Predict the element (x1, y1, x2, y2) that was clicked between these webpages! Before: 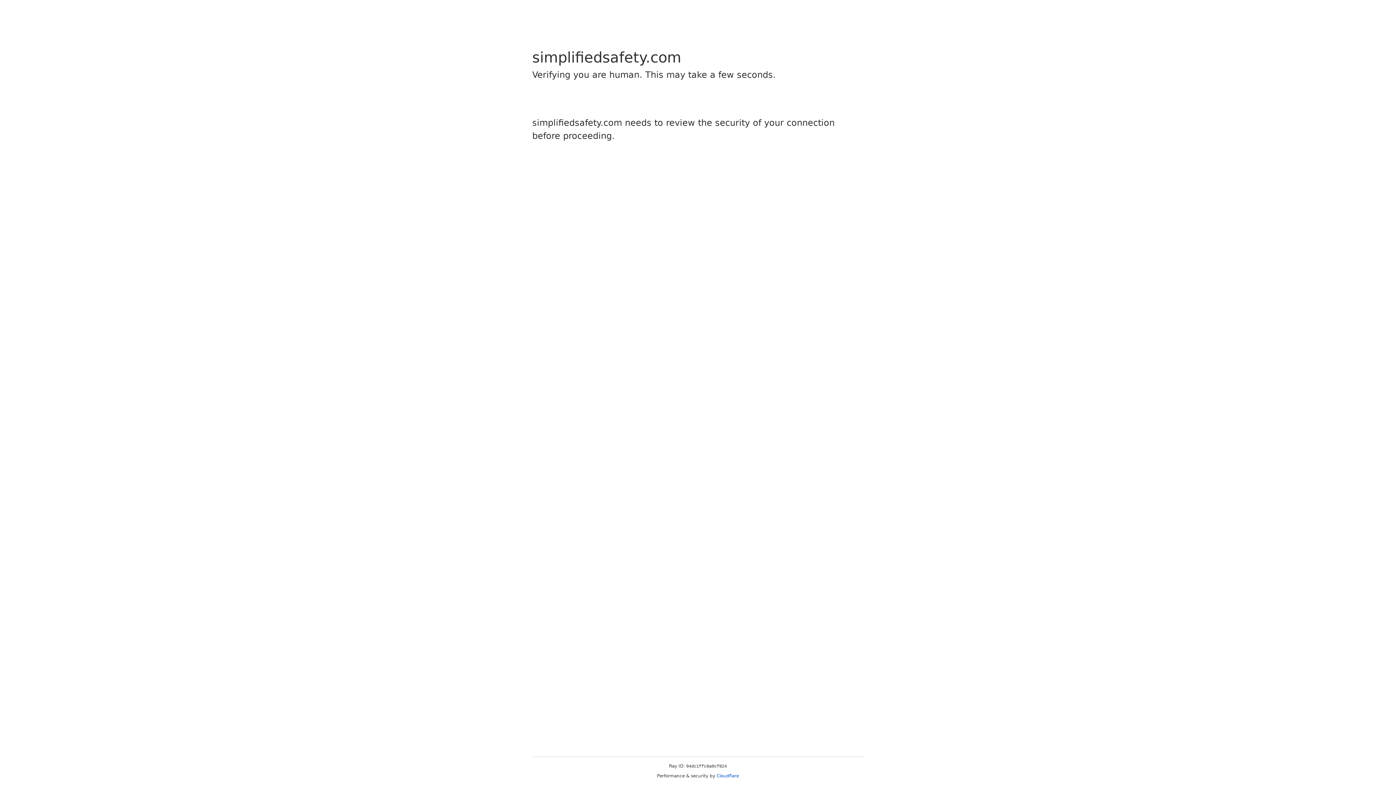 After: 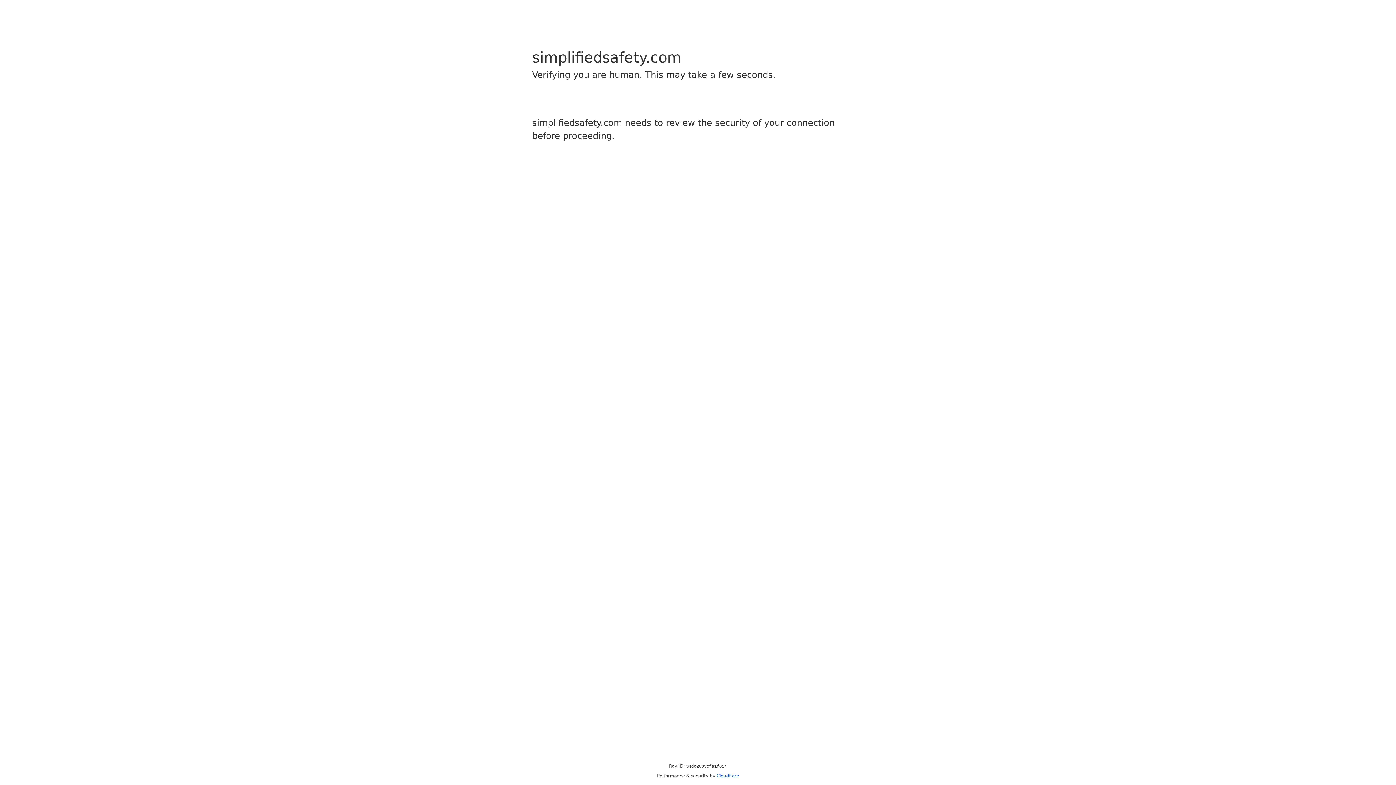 Action: label: Cloudflare bbox: (716, 773, 739, 778)